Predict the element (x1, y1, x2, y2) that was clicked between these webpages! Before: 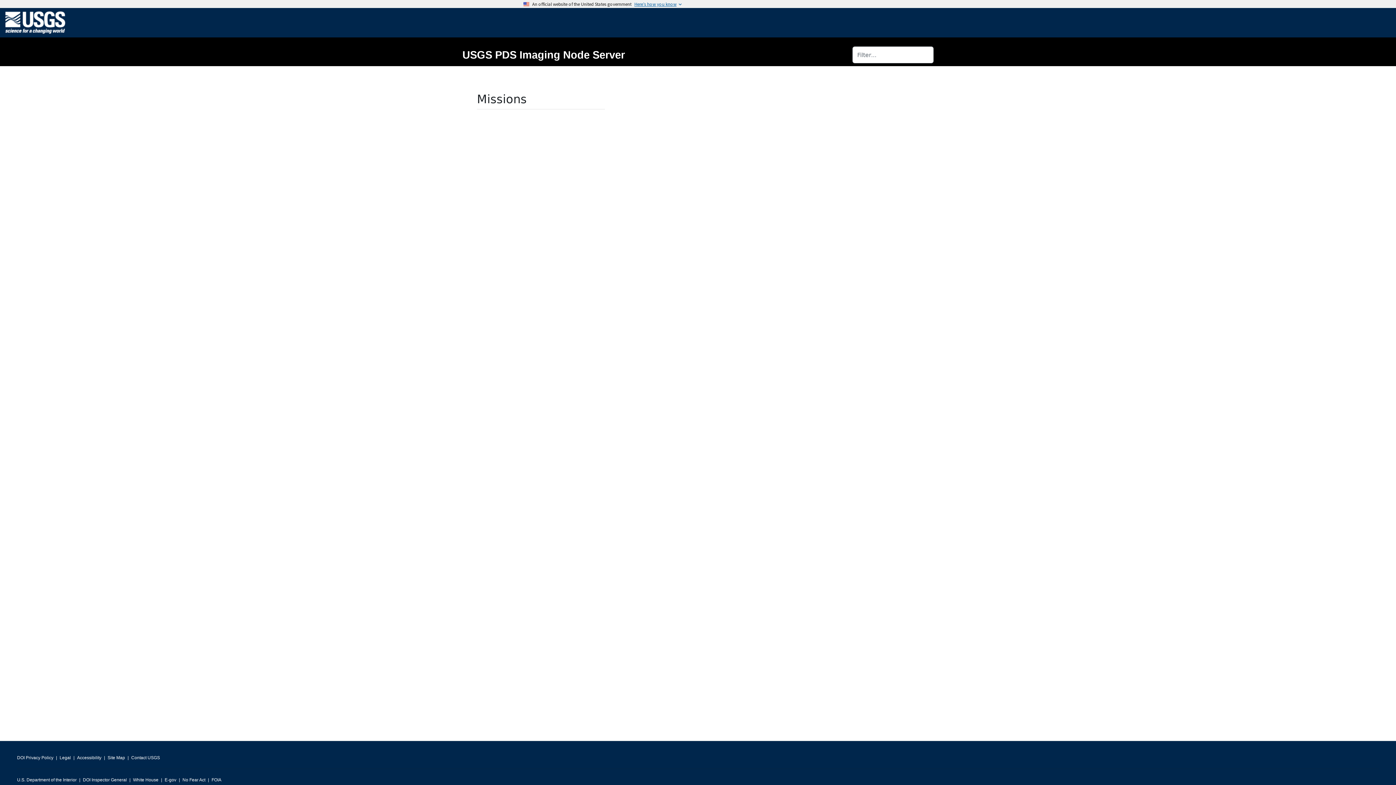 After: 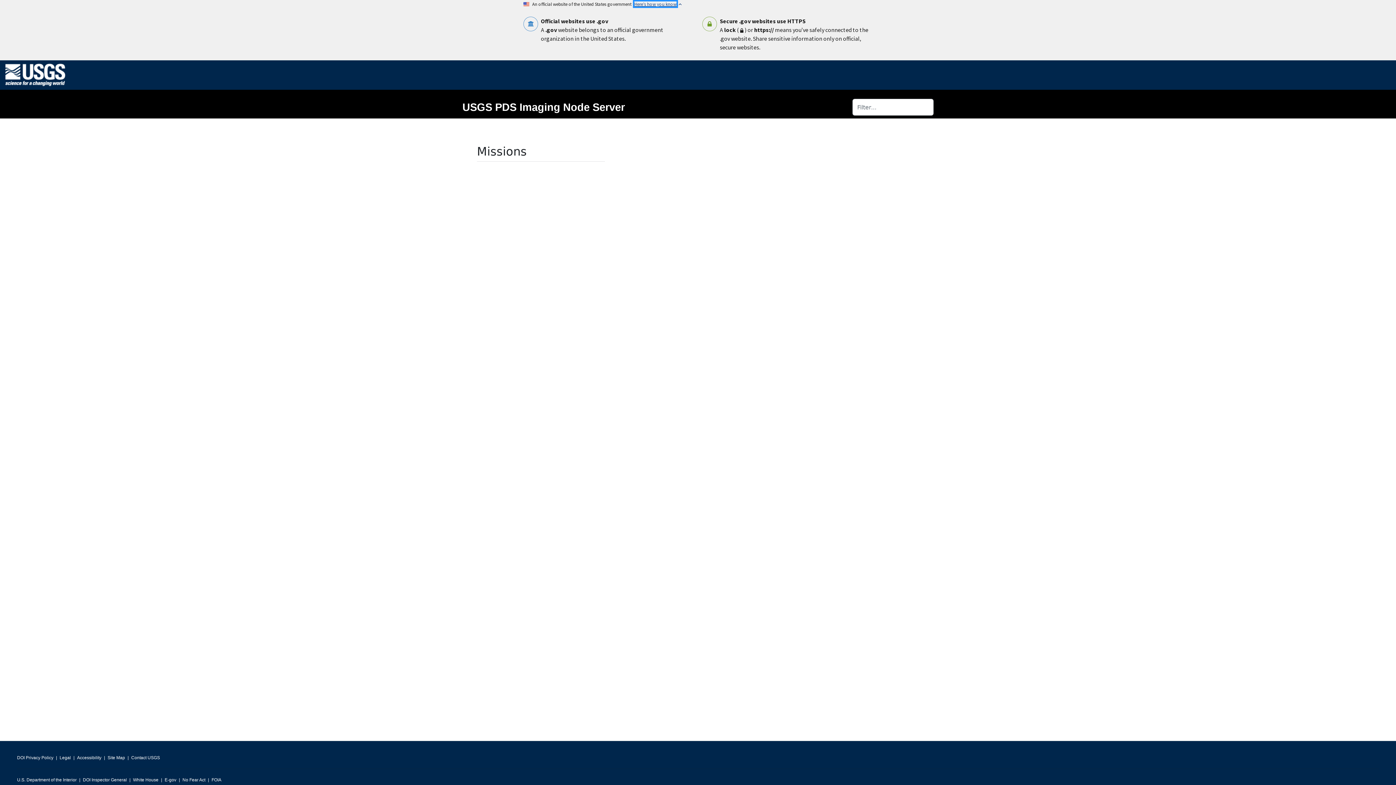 Action: bbox: (634, 1, 676, 6) label: Here’s how you know